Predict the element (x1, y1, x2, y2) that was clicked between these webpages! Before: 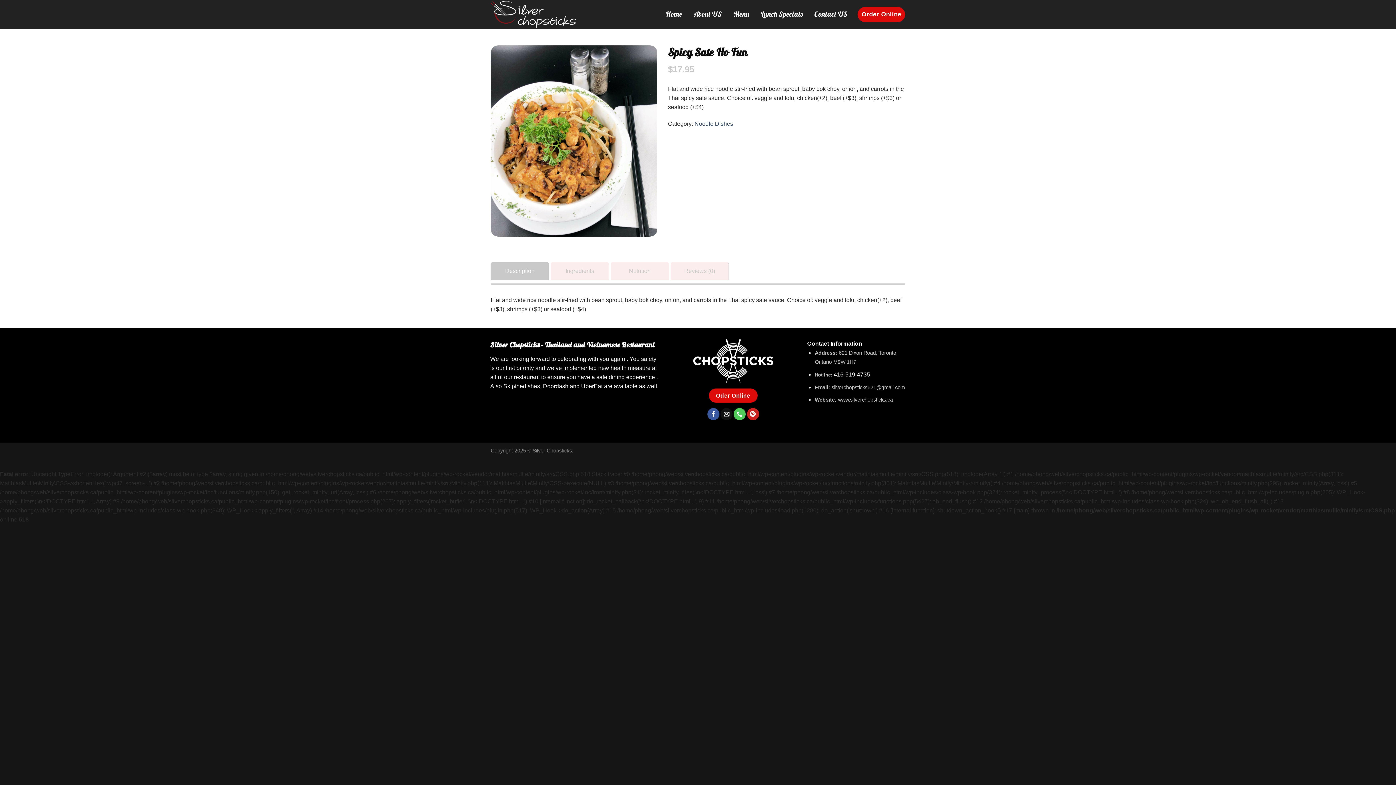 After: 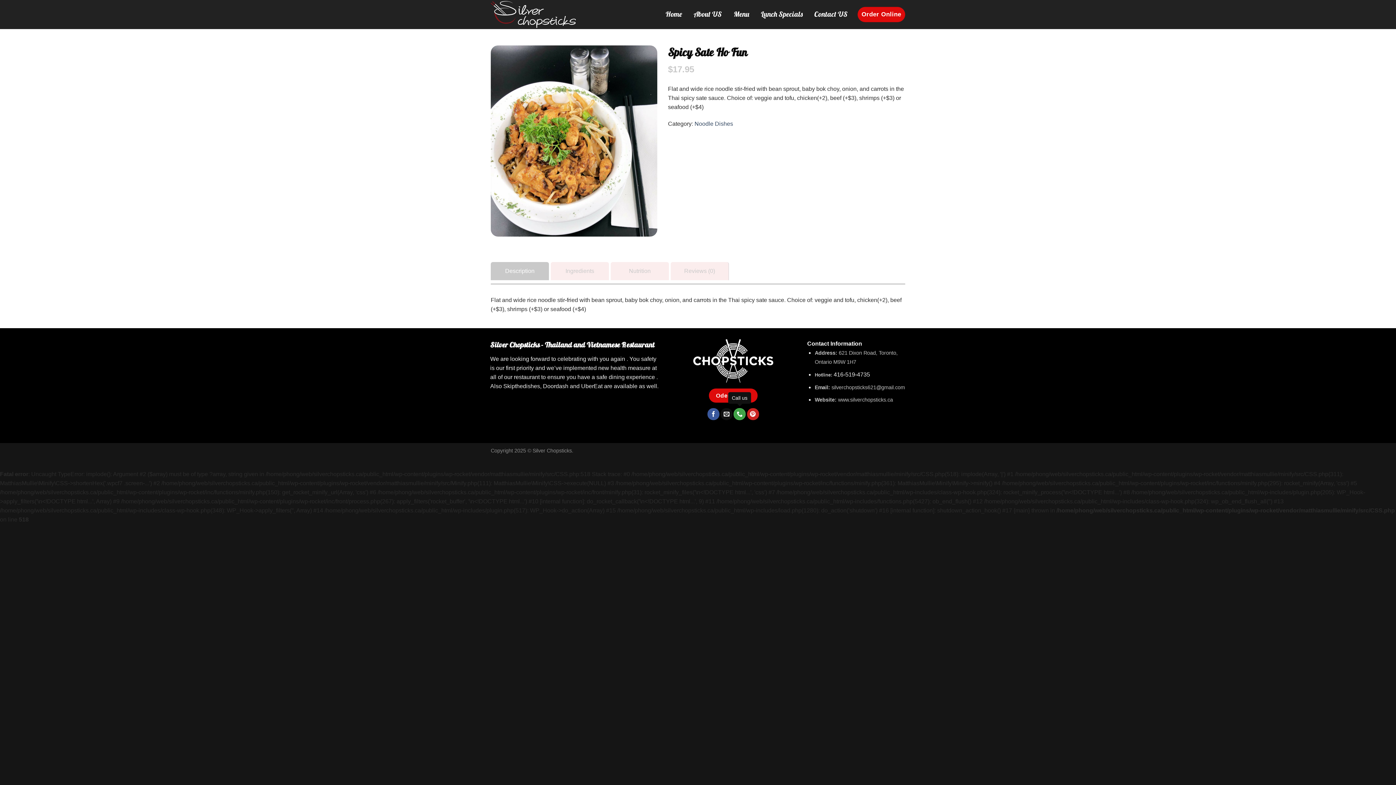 Action: label: Call us bbox: (733, 408, 745, 420)